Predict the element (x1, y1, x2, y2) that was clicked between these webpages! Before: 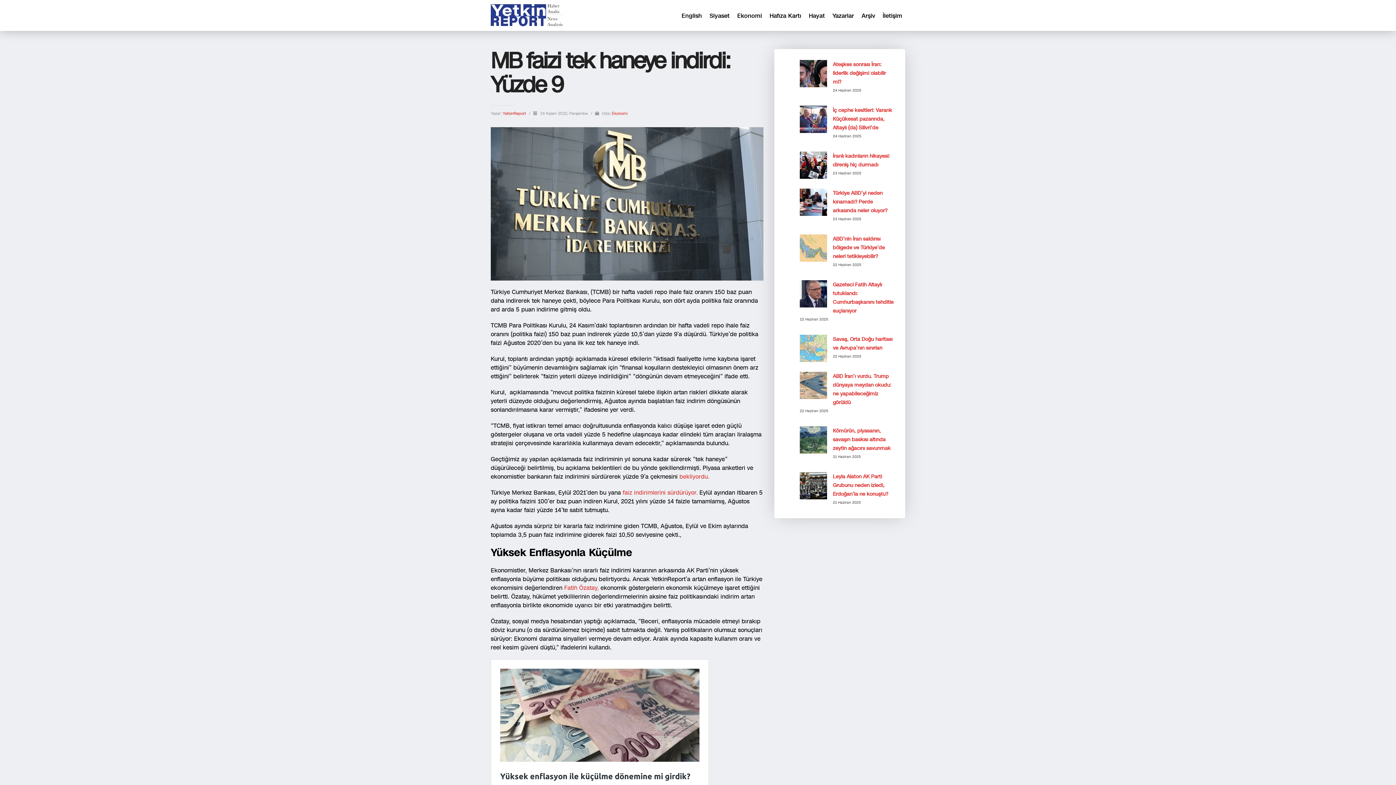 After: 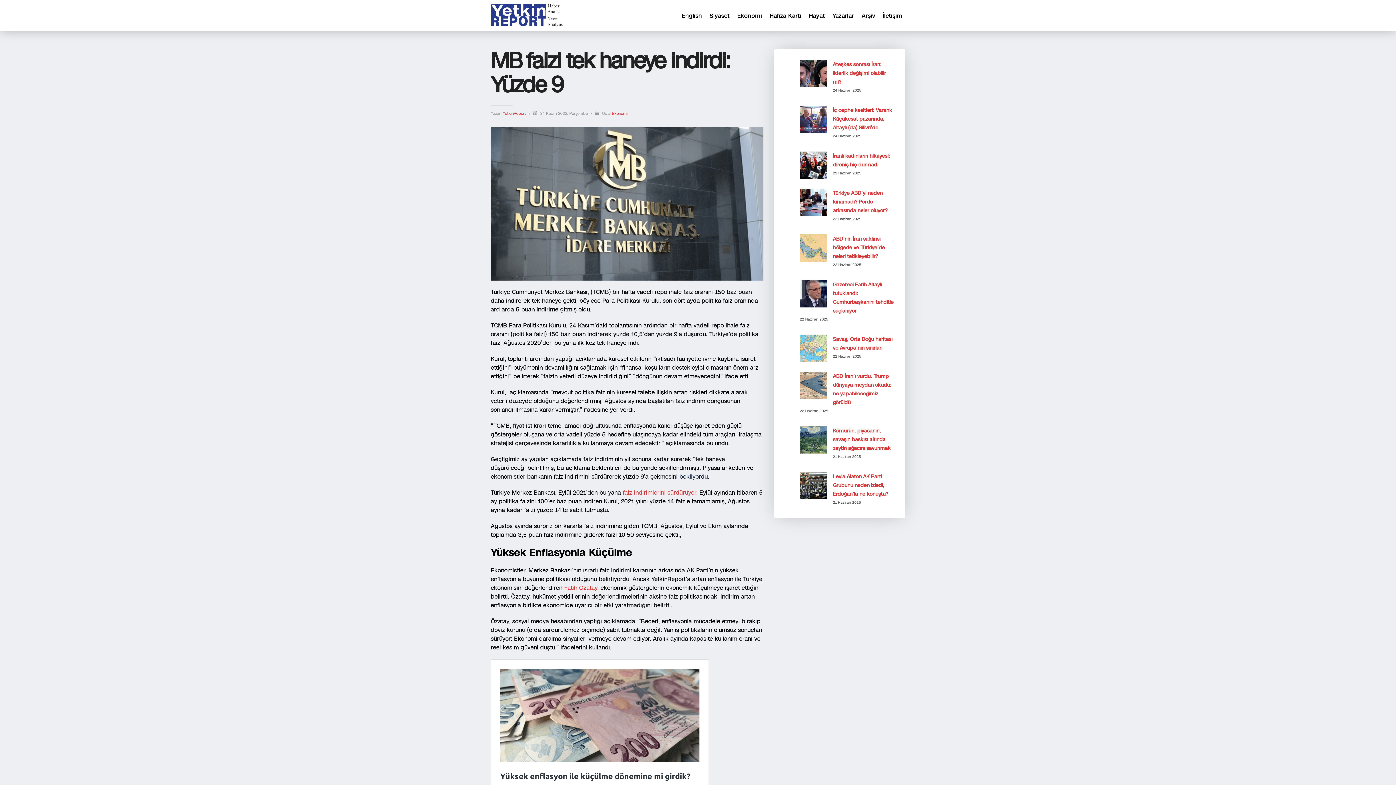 Action: label: bekliyordu. bbox: (679, 472, 709, 480)